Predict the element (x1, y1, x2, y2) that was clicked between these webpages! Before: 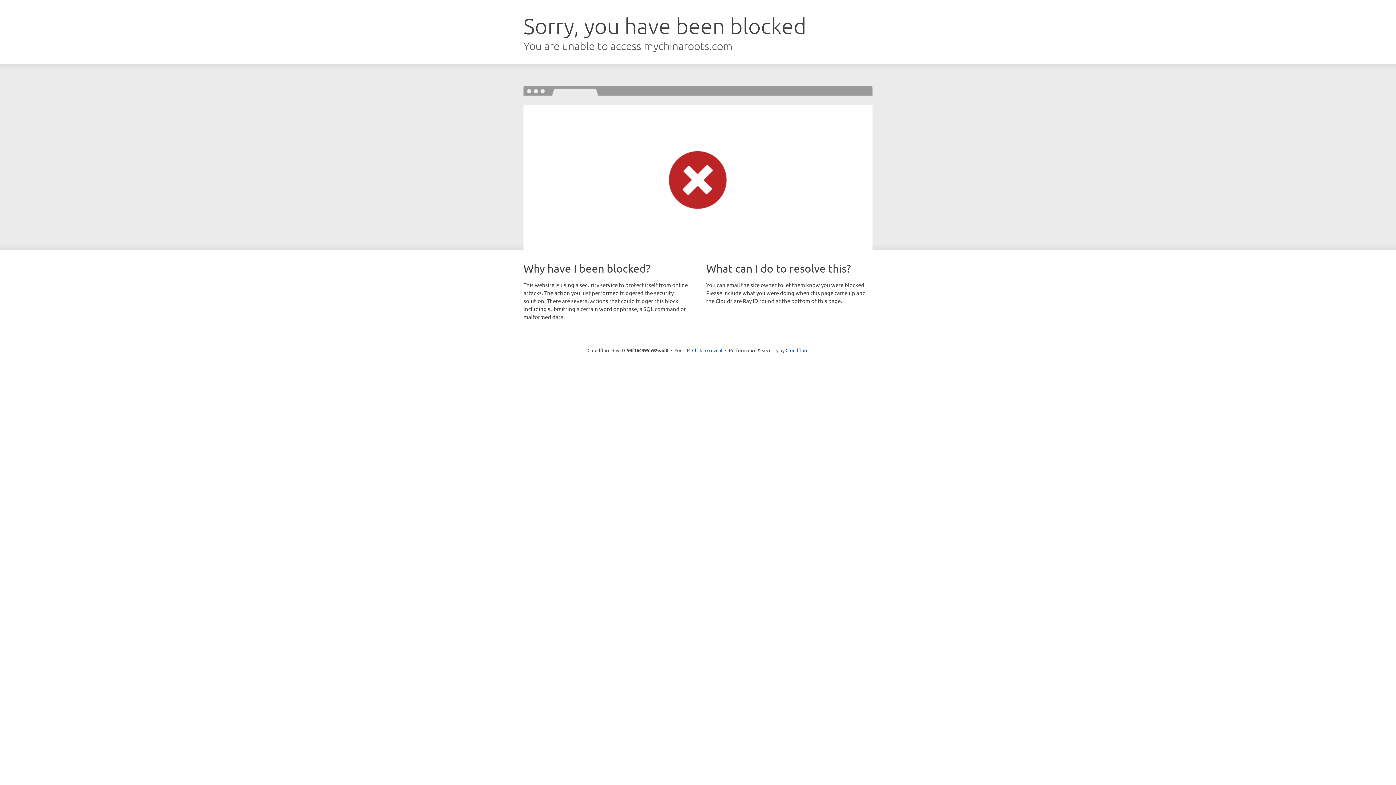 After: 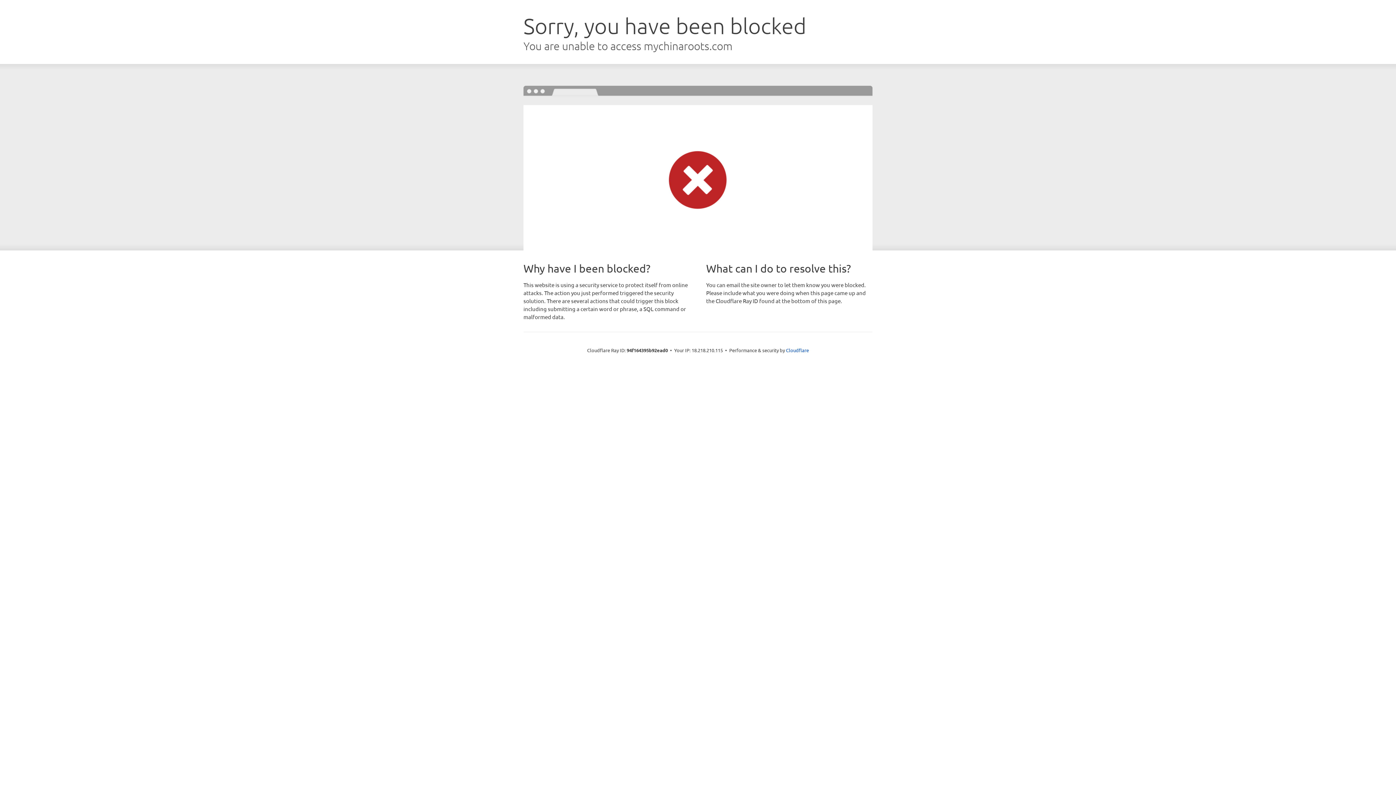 Action: bbox: (692, 346, 722, 353) label: Click to reveal